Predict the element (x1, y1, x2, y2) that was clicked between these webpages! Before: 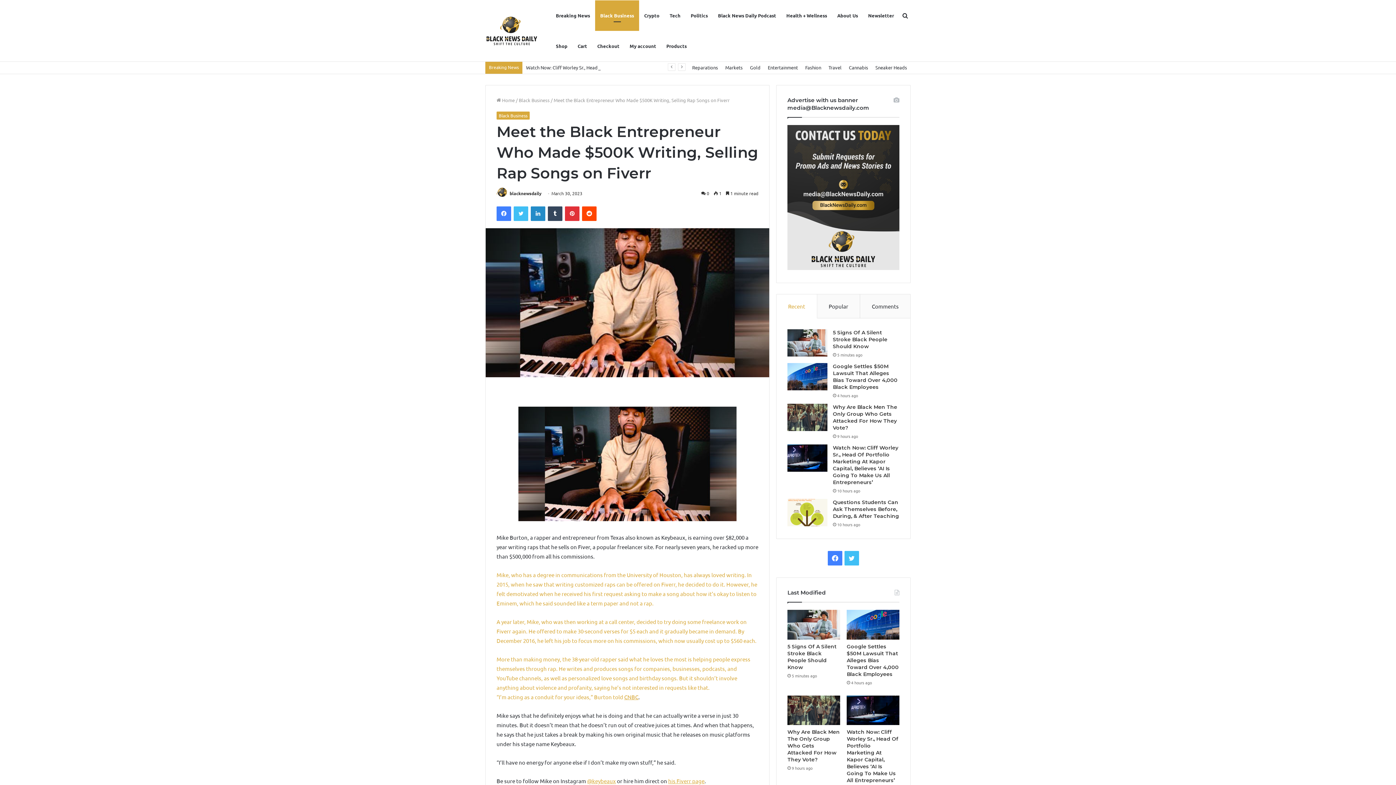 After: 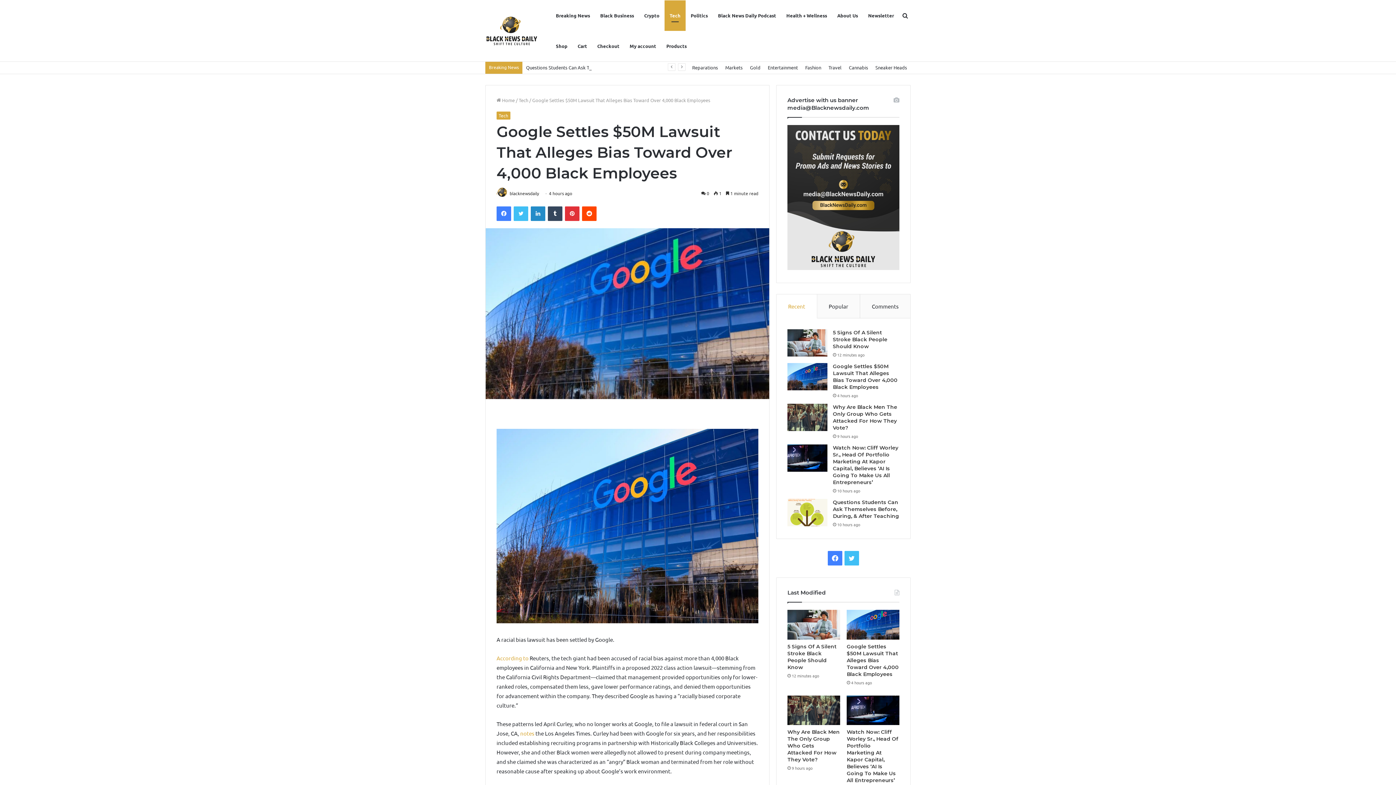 Action: bbox: (833, 363, 897, 390) label: Google Settles $50M Lawsuit That Alleges Bias Toward Over 4,000 Black Employees